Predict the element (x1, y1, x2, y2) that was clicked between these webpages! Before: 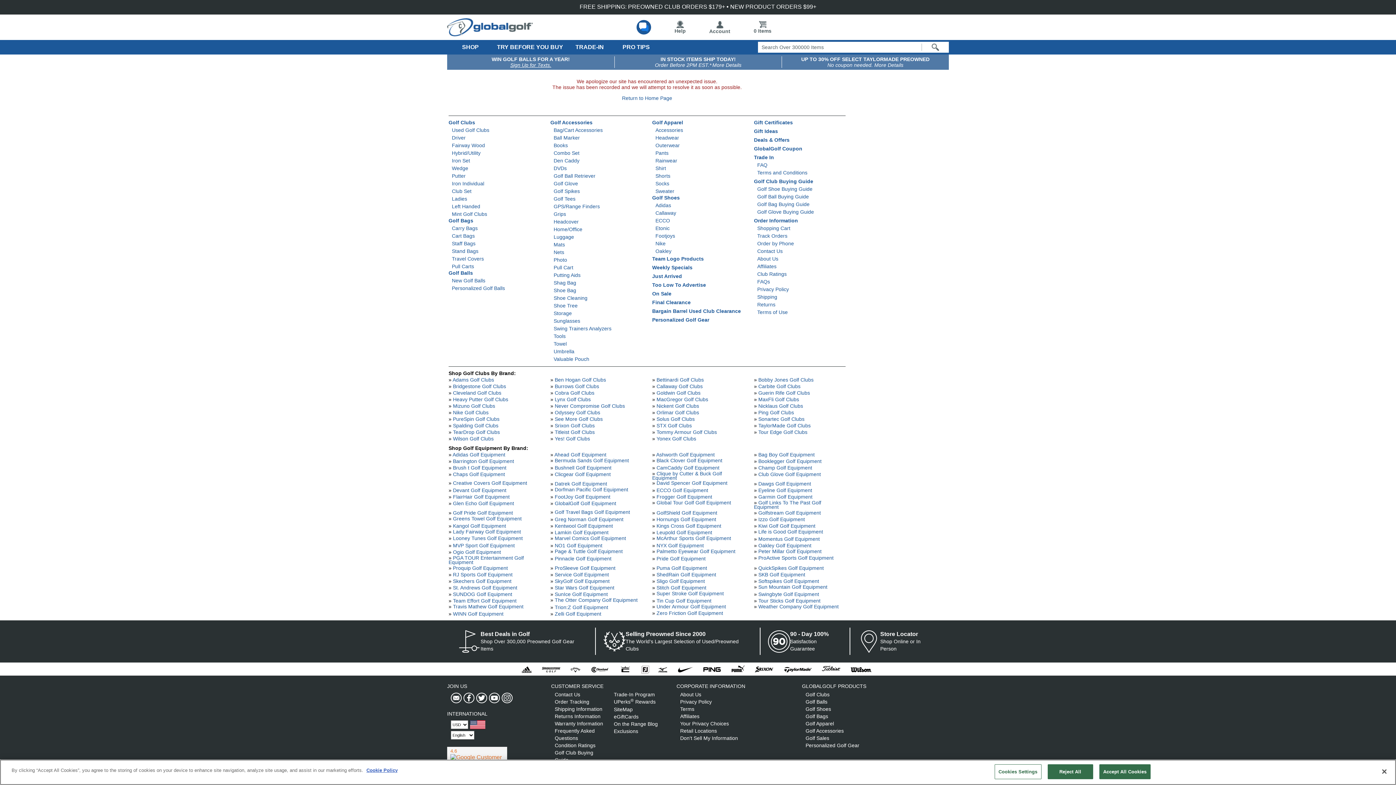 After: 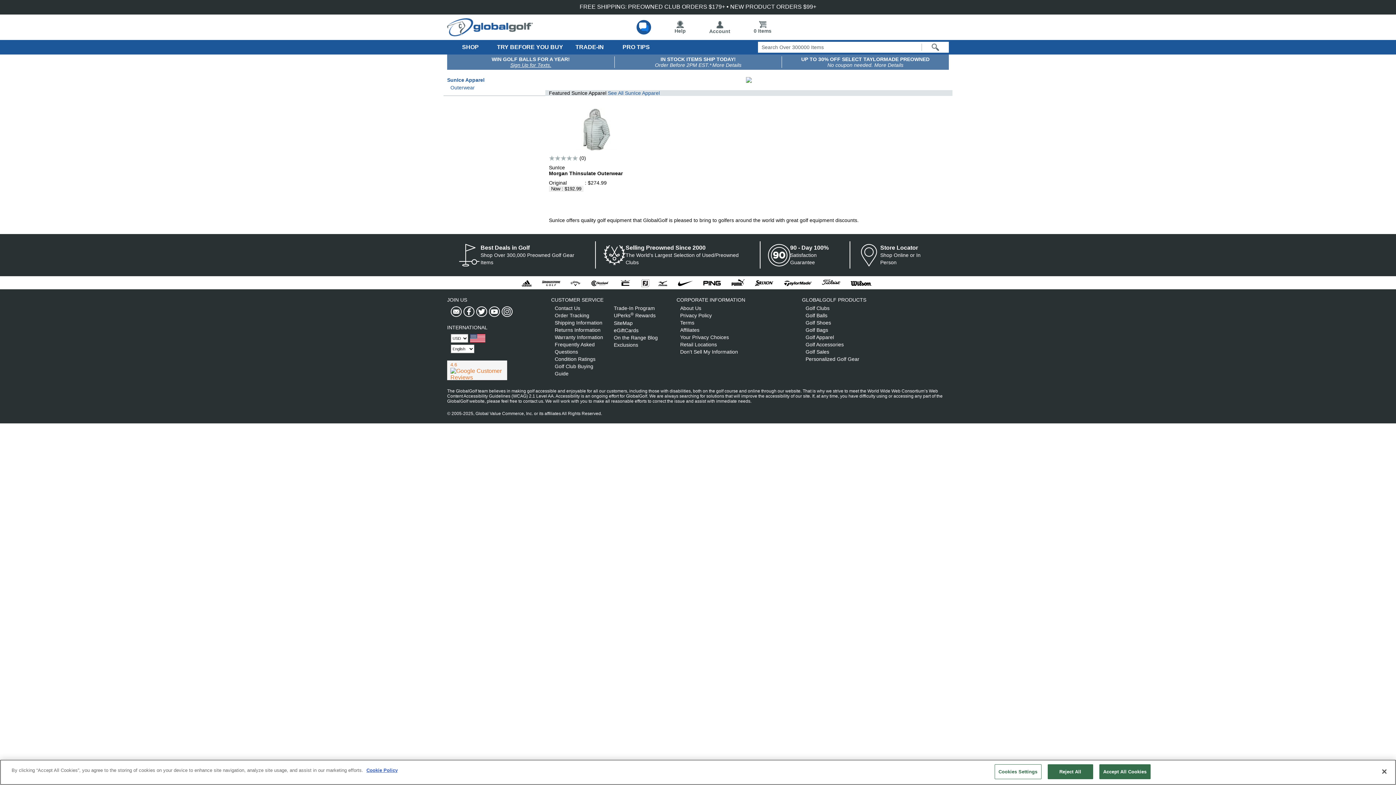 Action: label: SunIce Golf Equipment bbox: (554, 591, 608, 597)